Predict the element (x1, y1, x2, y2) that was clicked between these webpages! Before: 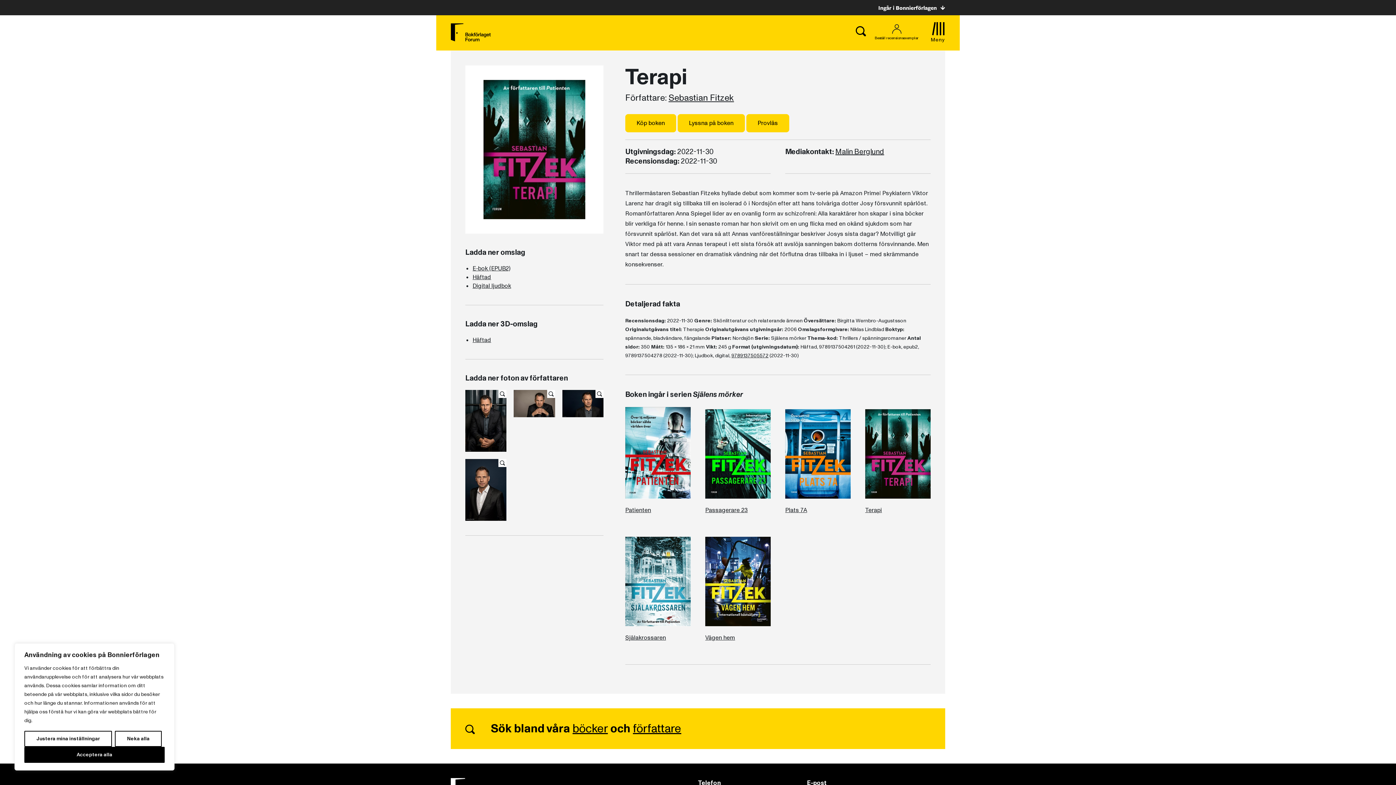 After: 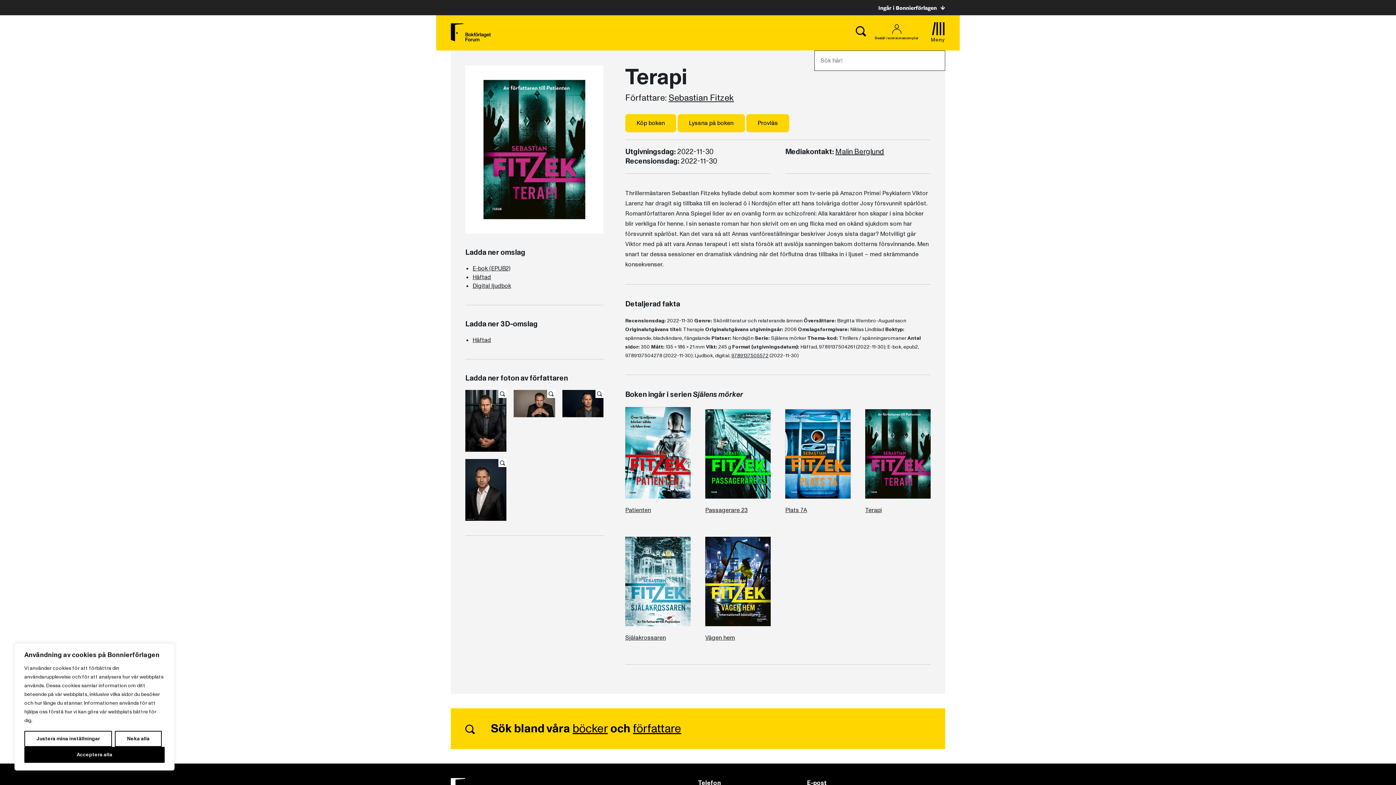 Action: bbox: (850, 22, 871, 42)